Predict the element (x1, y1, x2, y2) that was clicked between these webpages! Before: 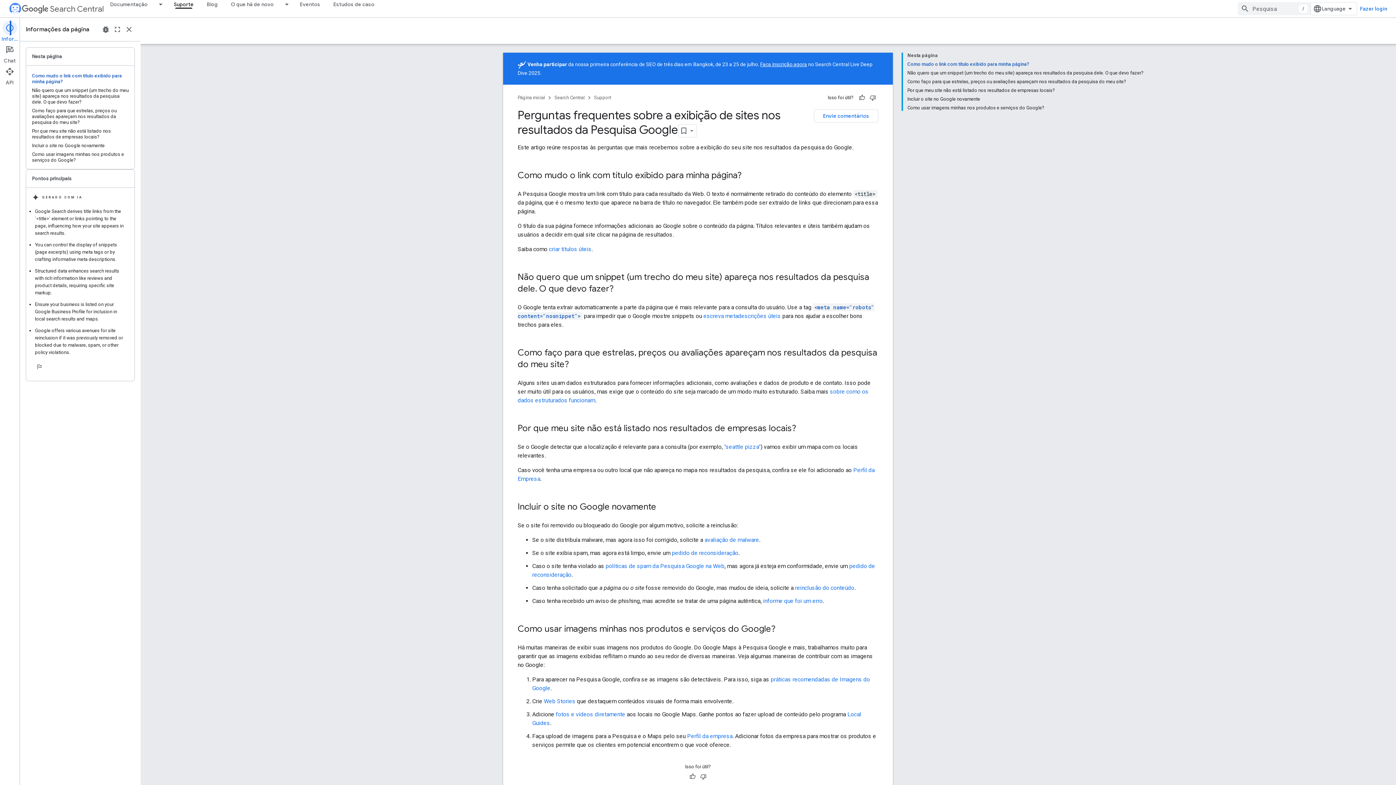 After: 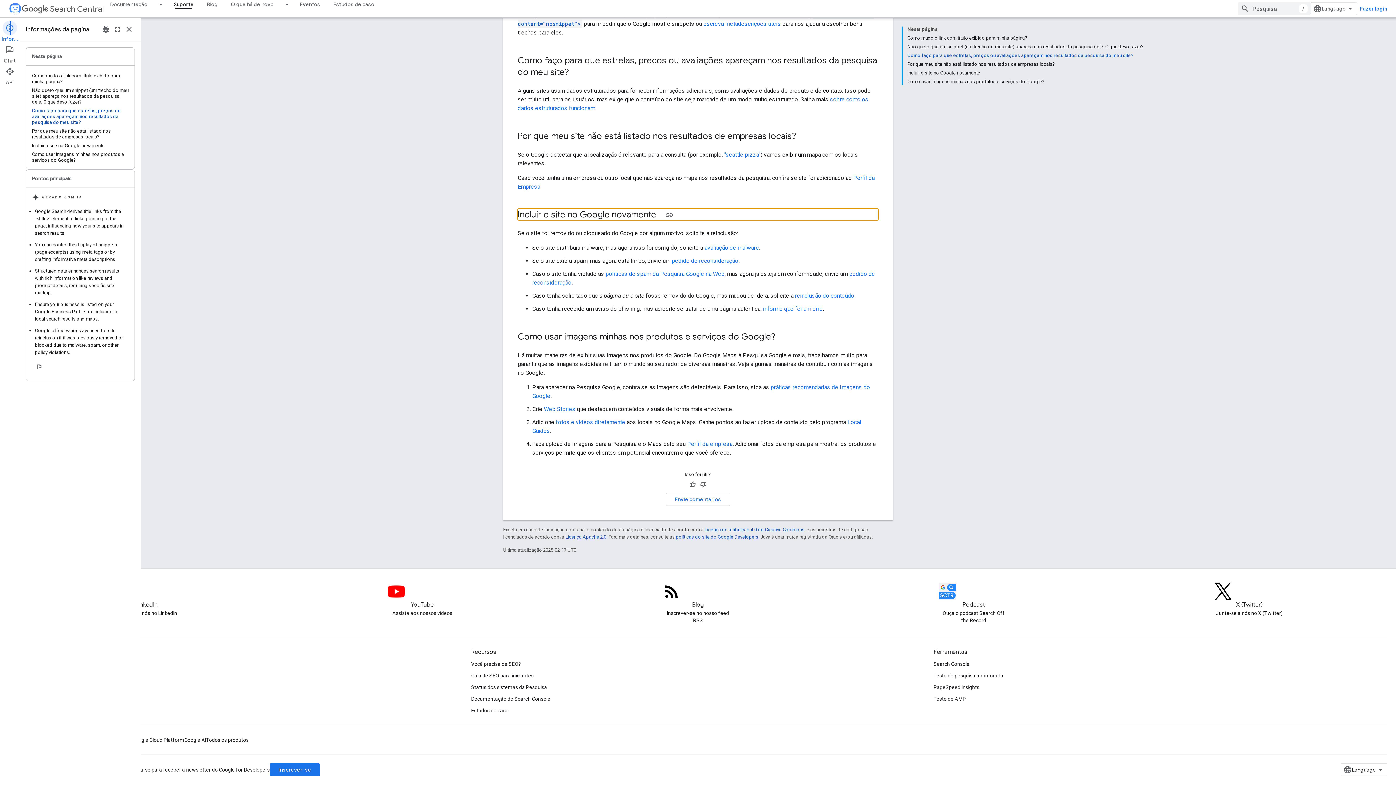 Action: bbox: (907, 94, 1144, 103) label: Incluir o site no Google novamente